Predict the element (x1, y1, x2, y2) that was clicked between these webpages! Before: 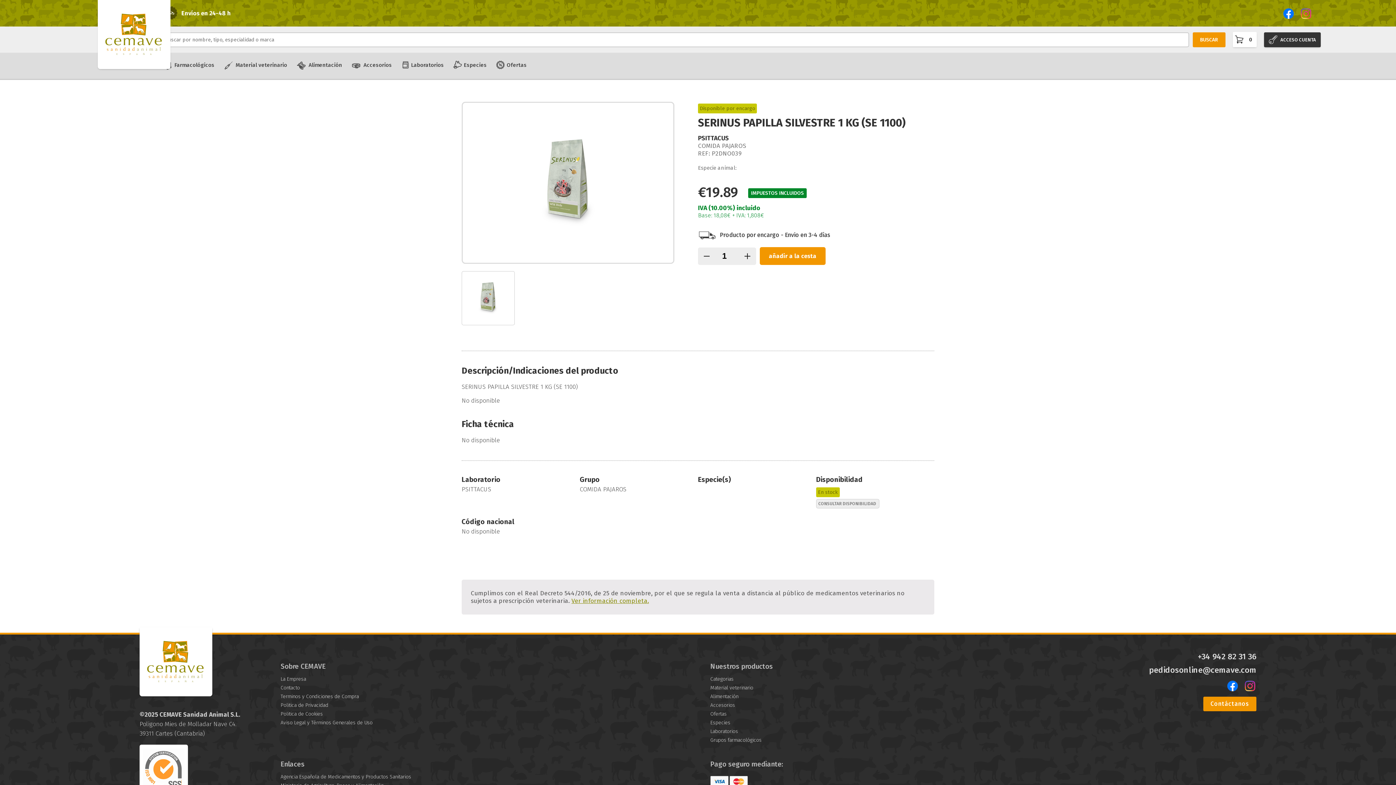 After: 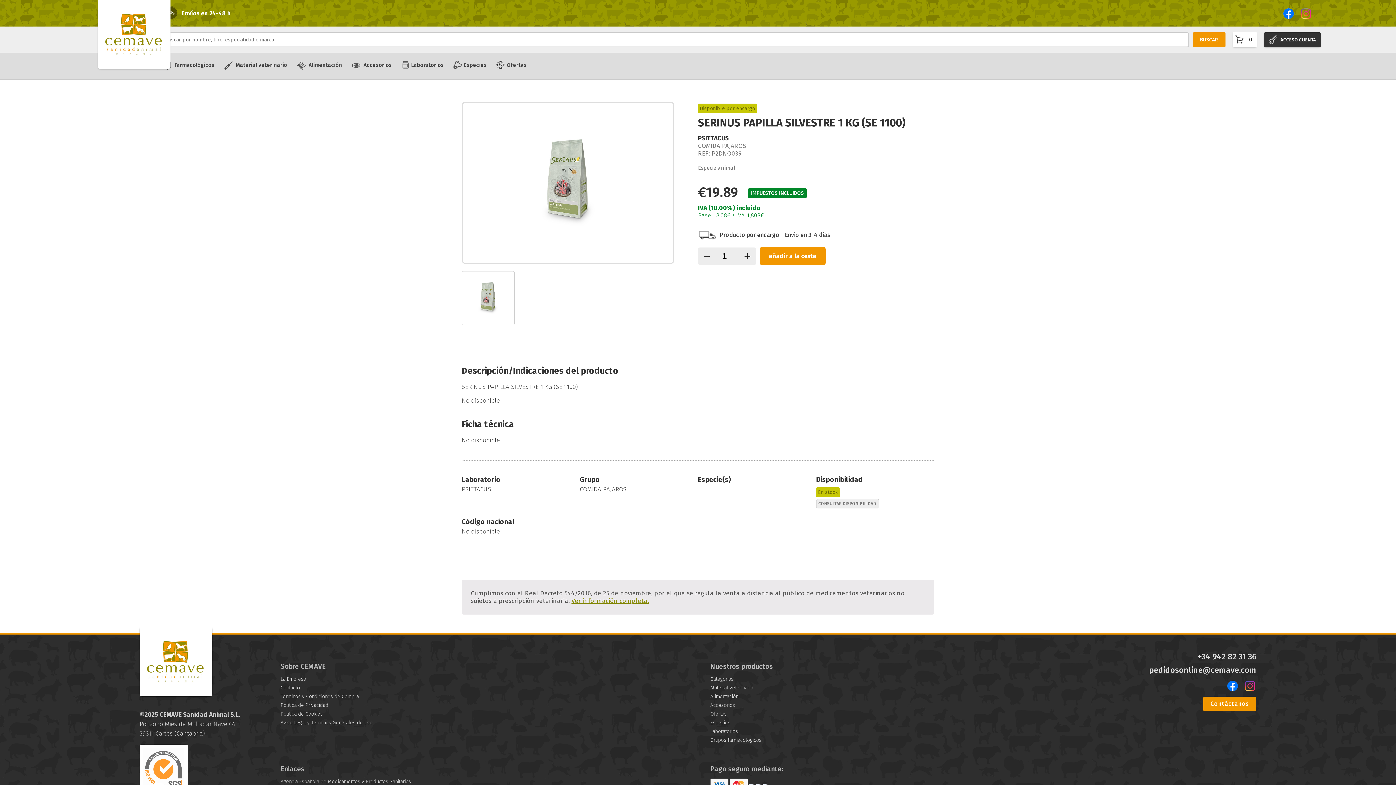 Action: bbox: (1244, 680, 1256, 692)